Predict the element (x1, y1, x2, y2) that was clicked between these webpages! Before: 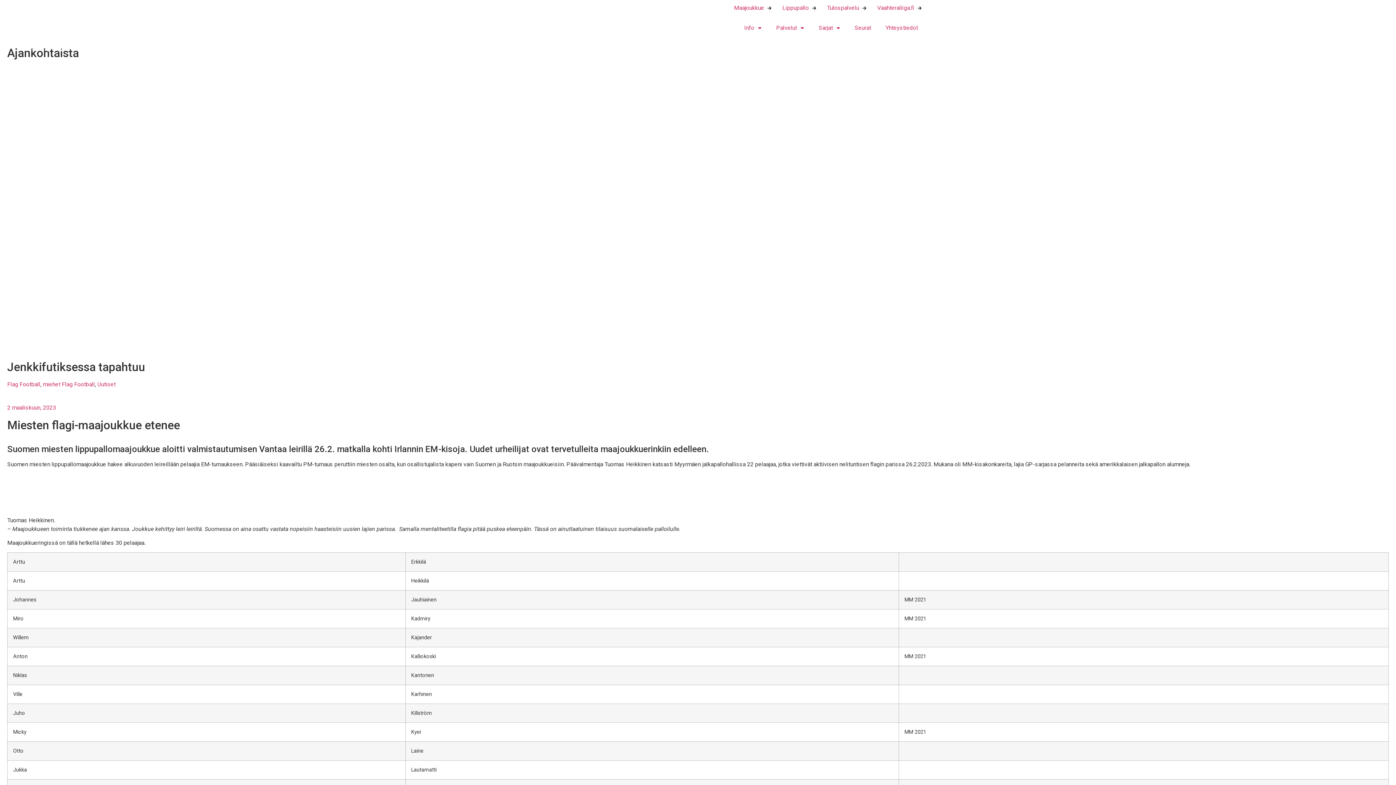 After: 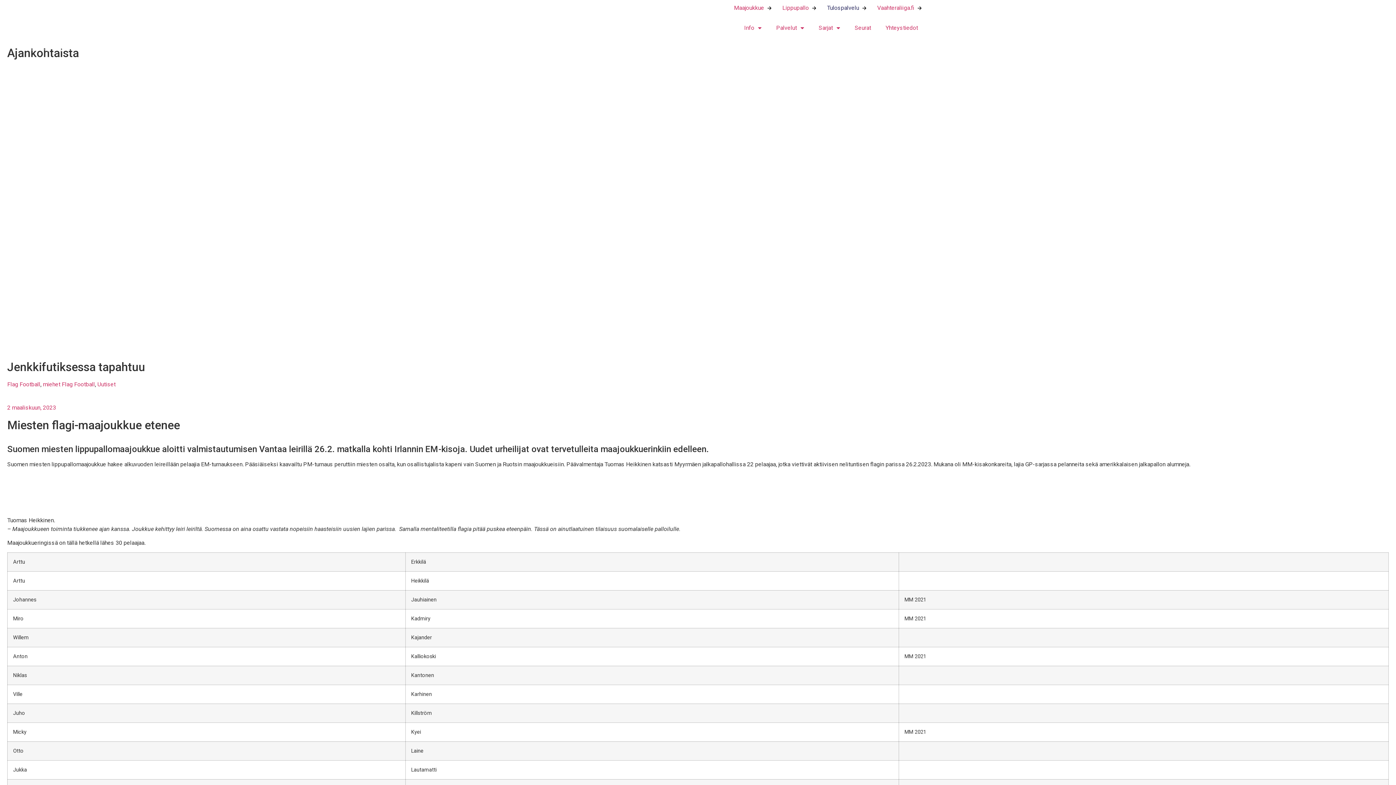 Action: bbox: (820, 3, 870, 12) label: Tulospalvelu